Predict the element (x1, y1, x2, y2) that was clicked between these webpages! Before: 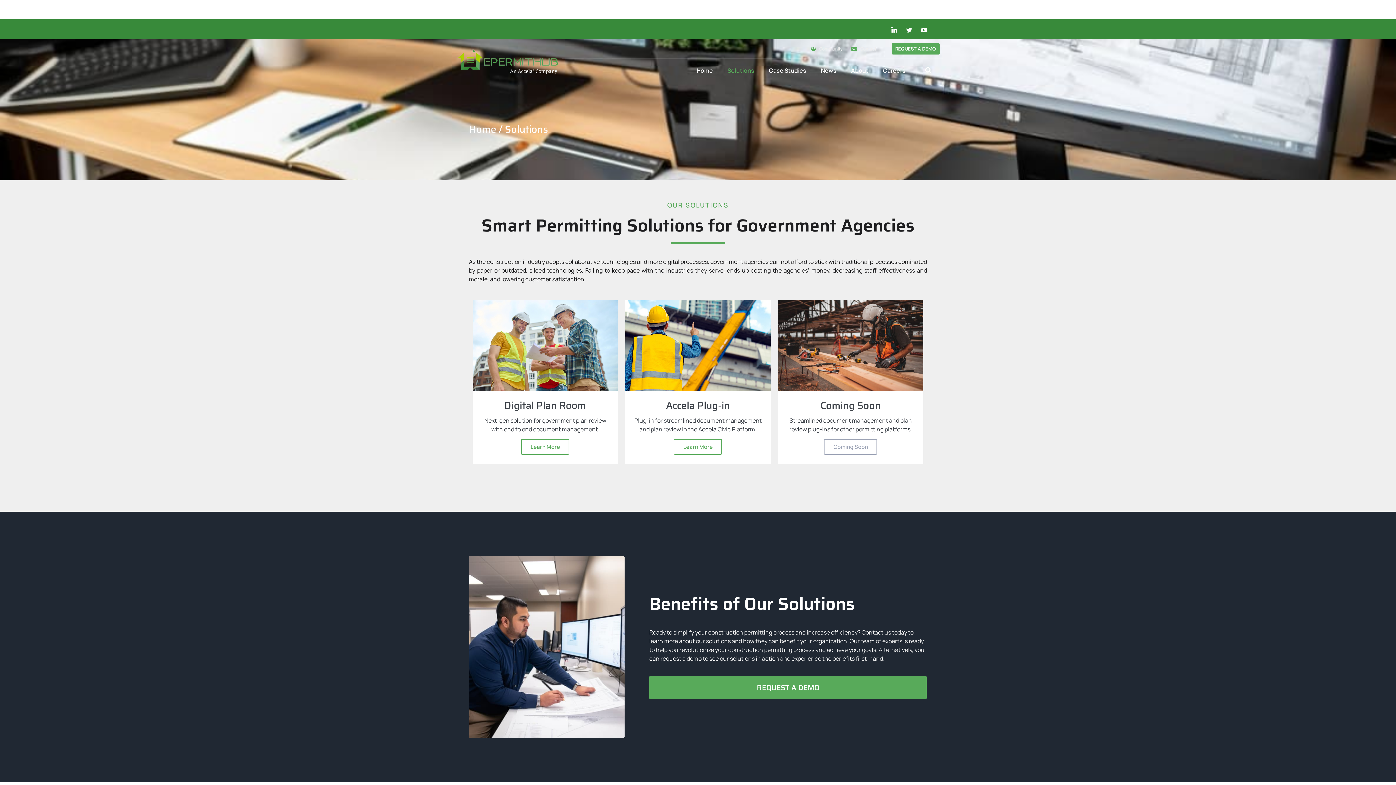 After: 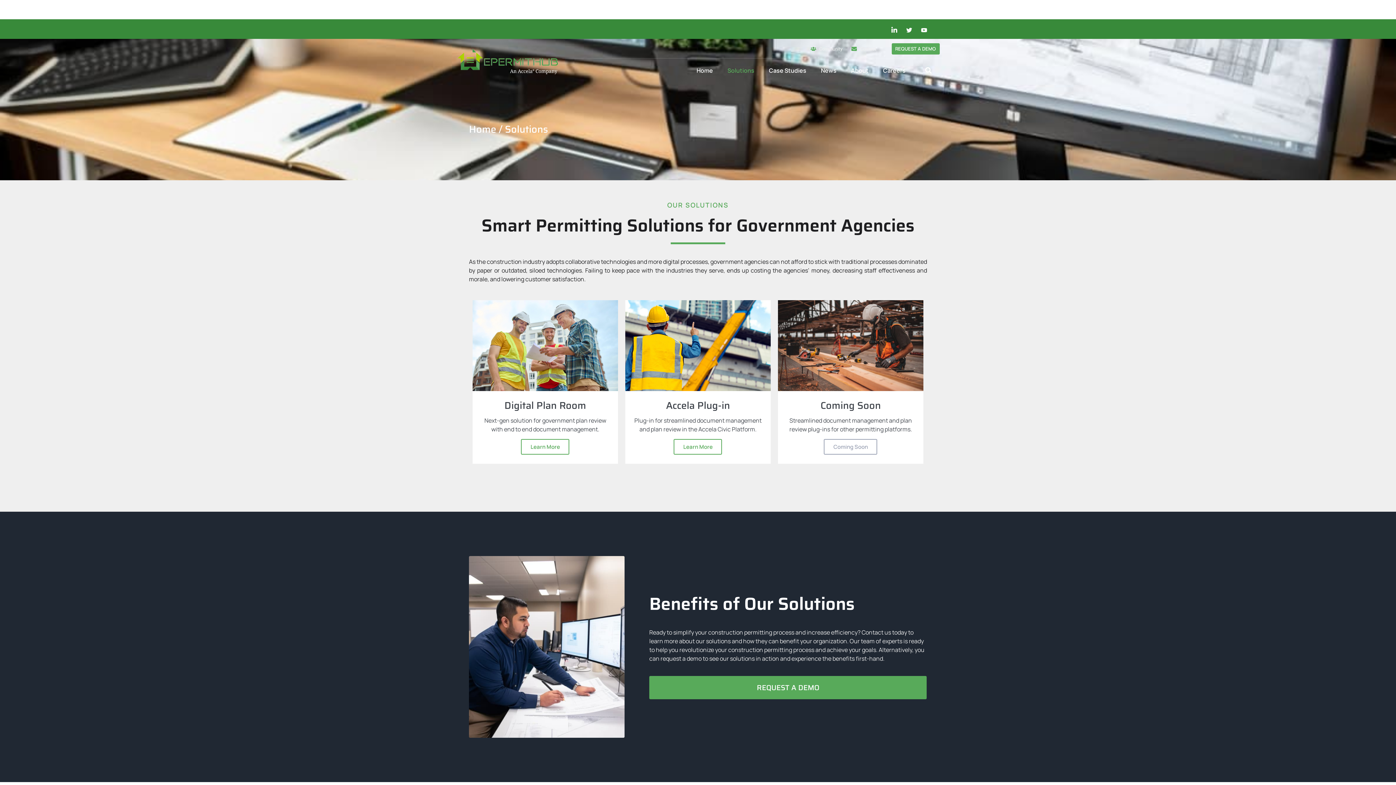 Action: label: Home bbox: (469, 124, 496, 134)